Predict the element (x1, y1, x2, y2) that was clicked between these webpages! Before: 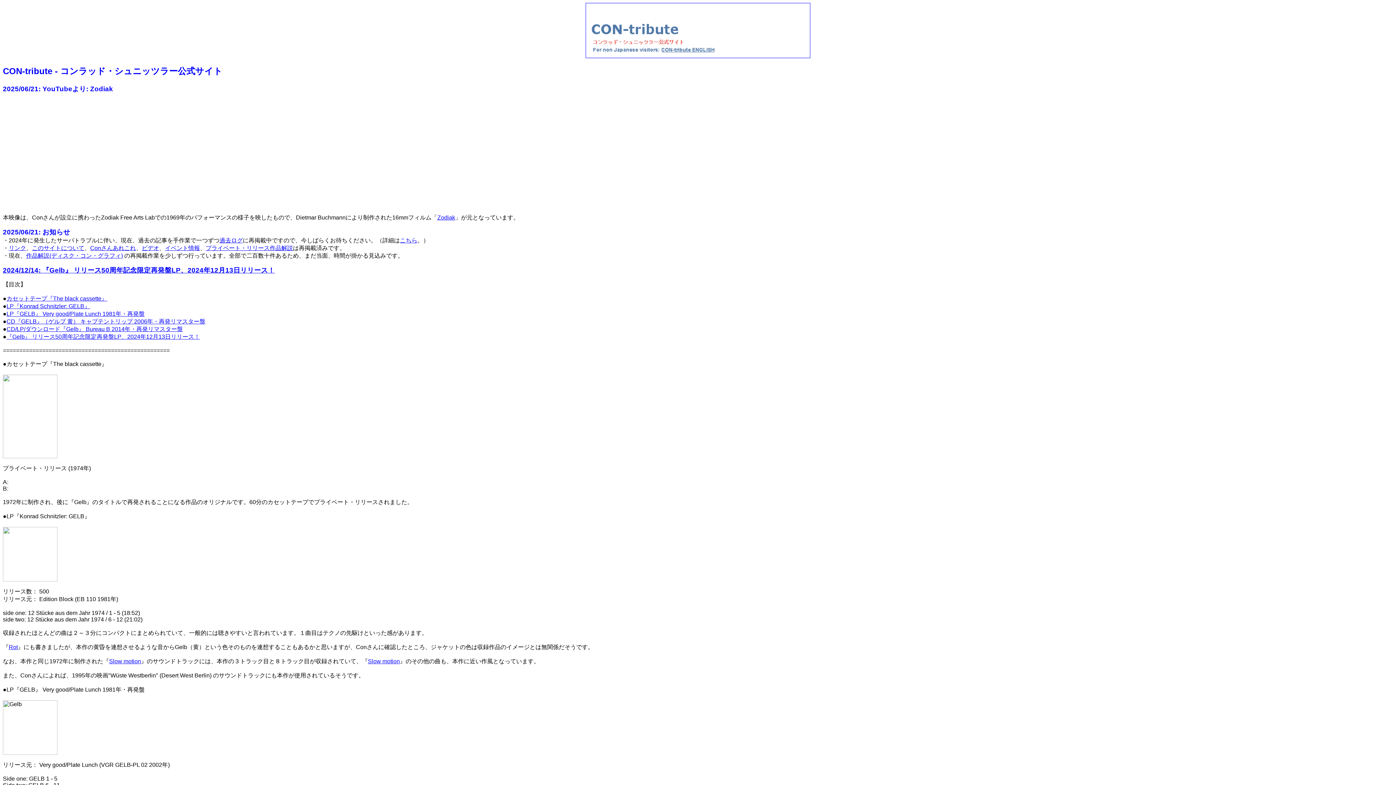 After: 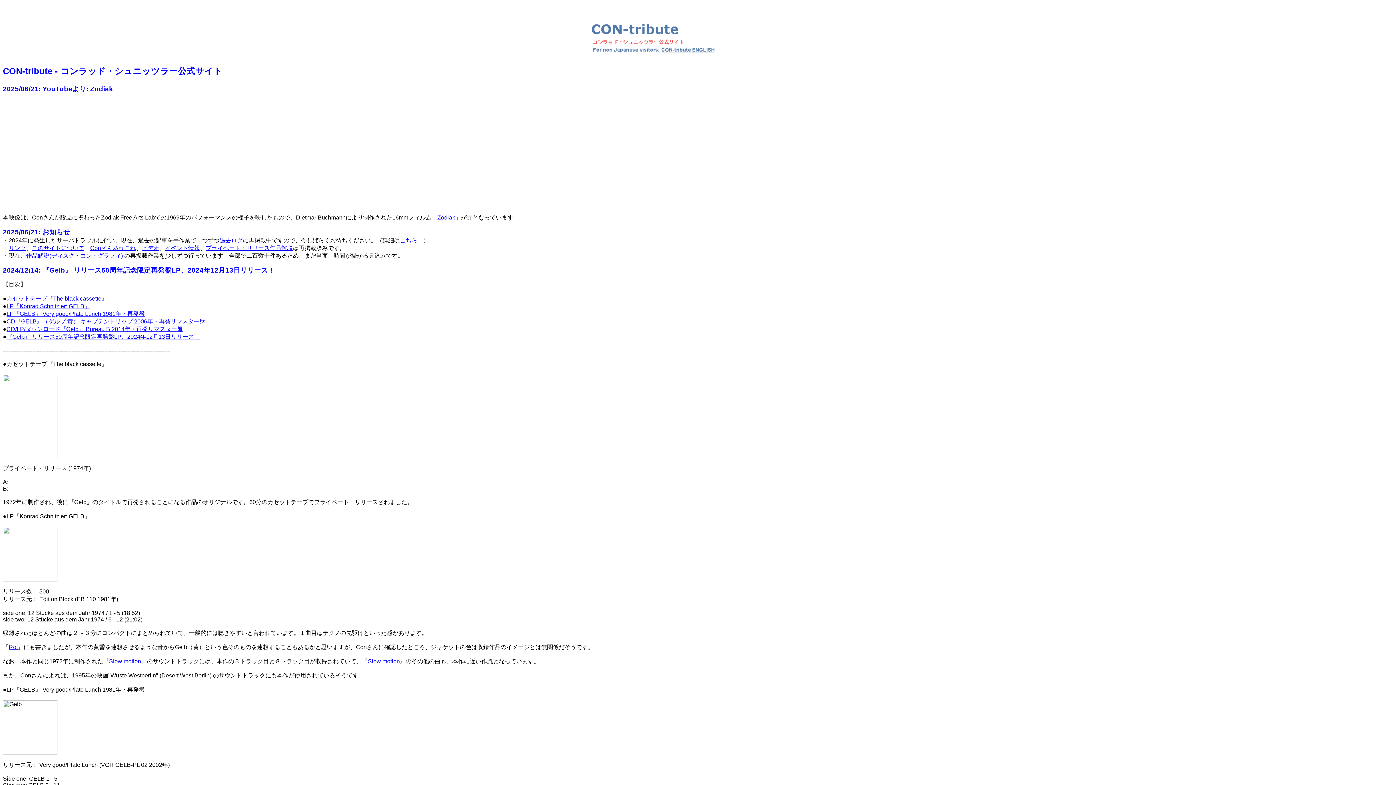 Action: bbox: (8, 644, 17, 650) label: Rot